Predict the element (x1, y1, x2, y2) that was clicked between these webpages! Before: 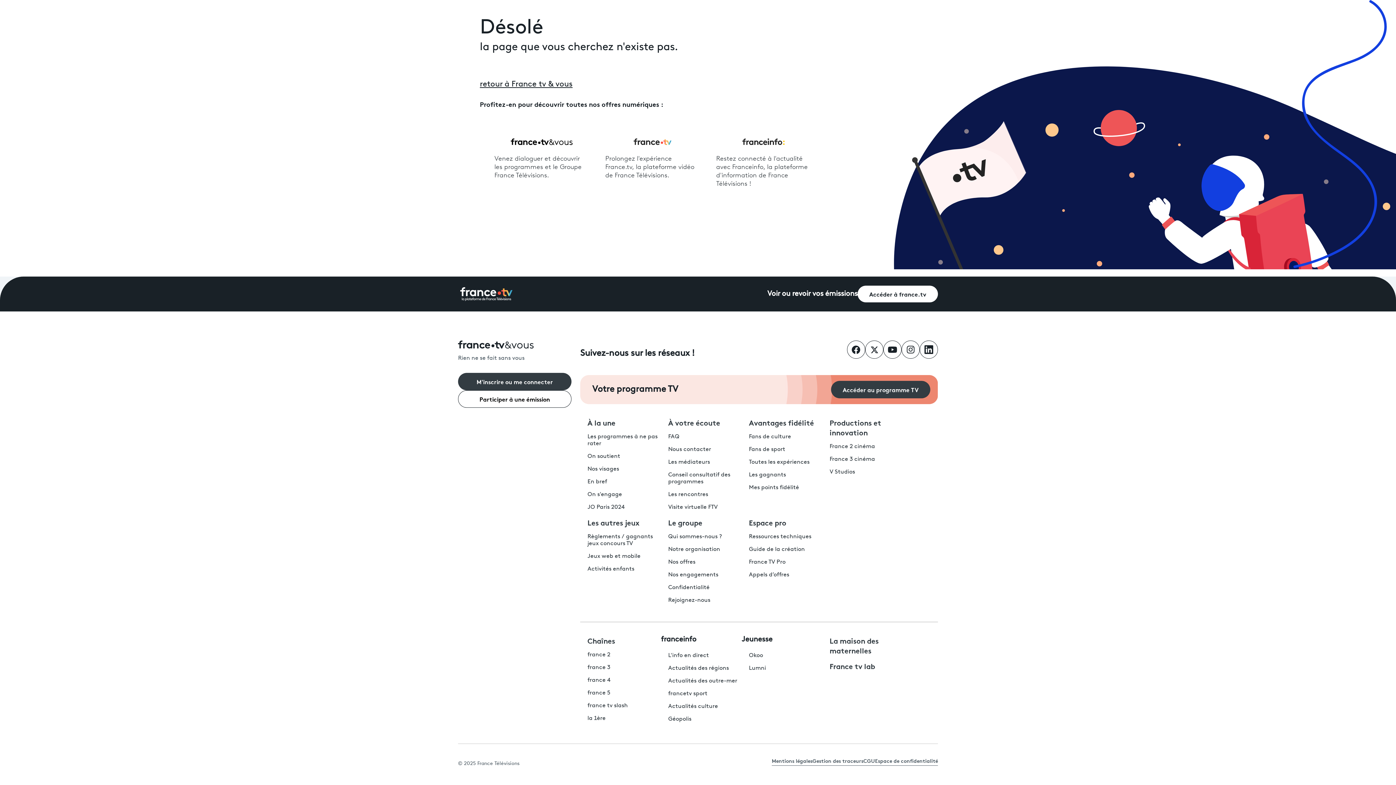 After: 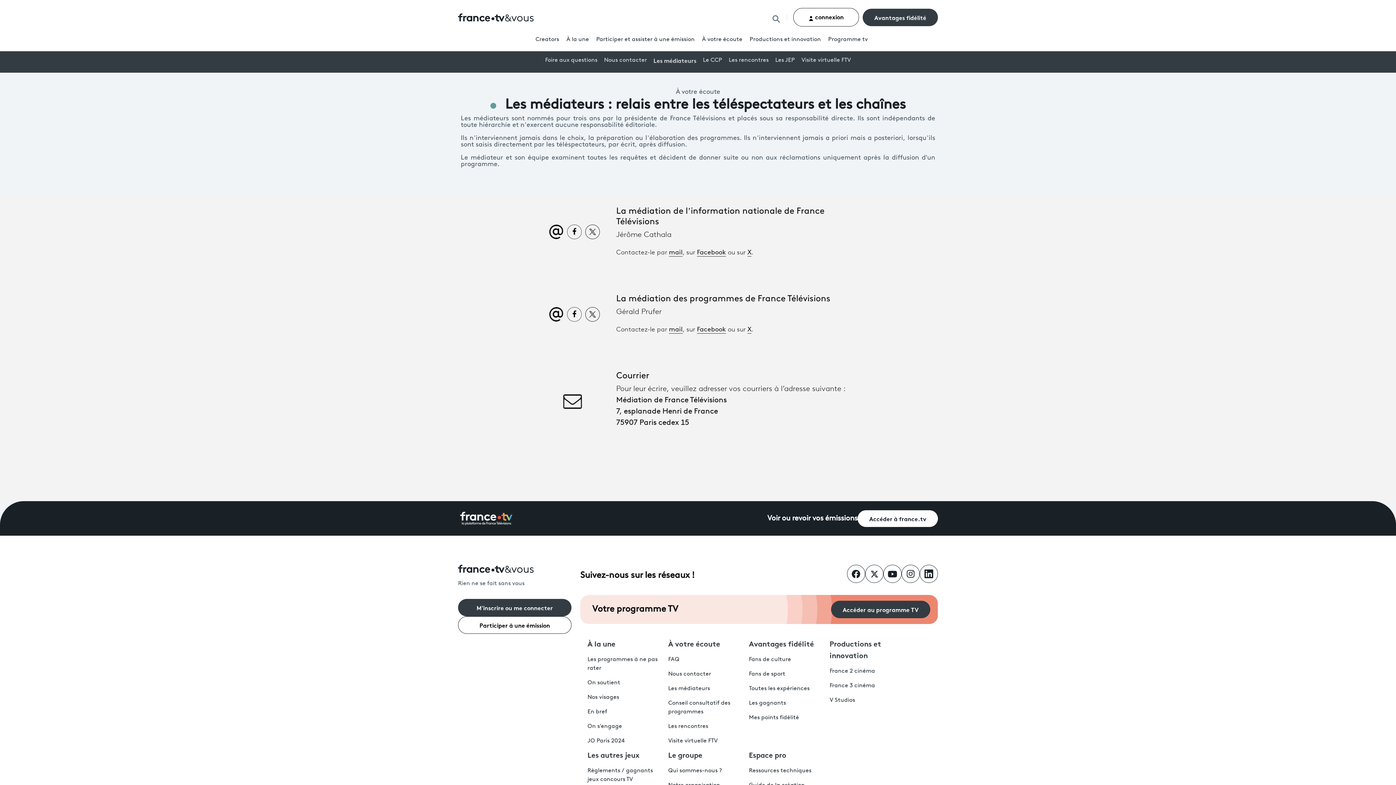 Action: label: Les médiateurs bbox: (668, 459, 710, 465)